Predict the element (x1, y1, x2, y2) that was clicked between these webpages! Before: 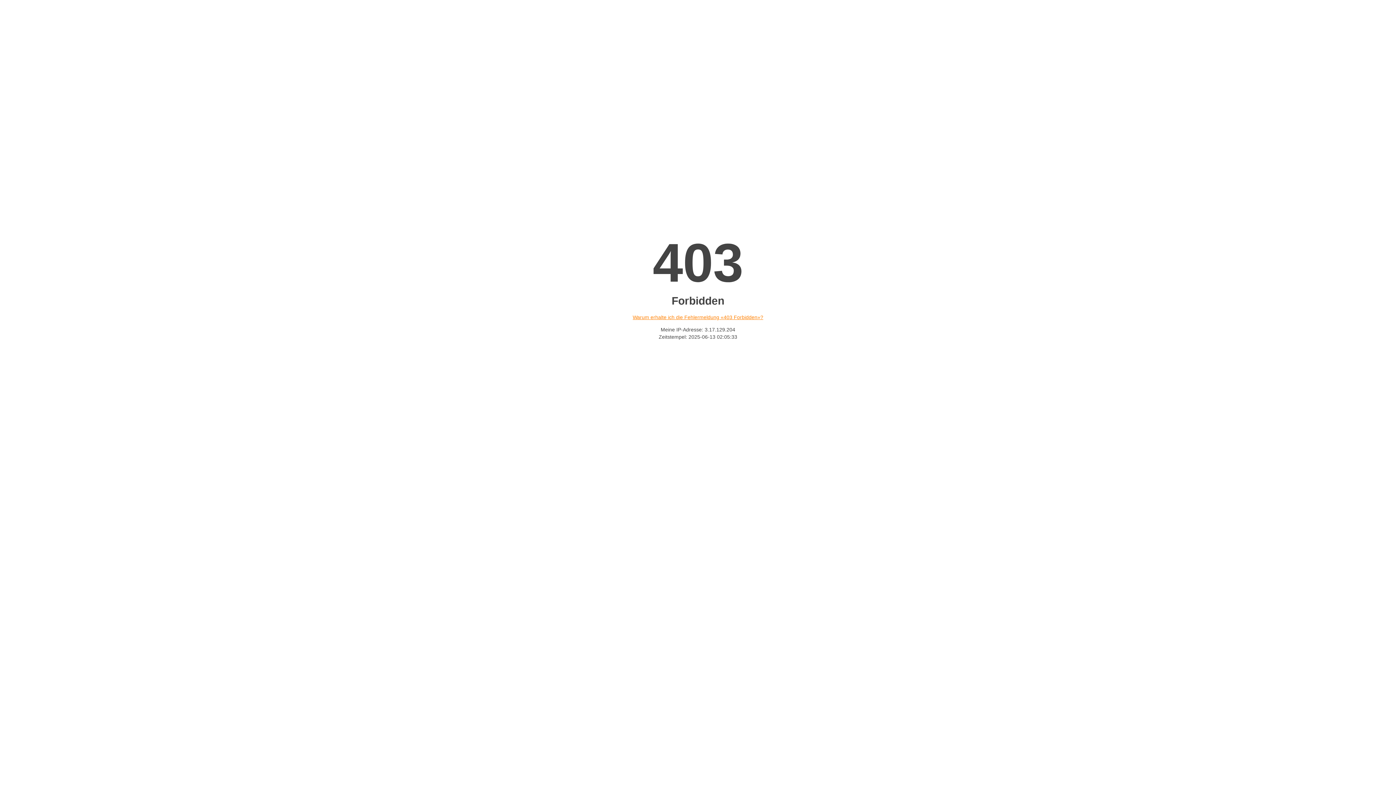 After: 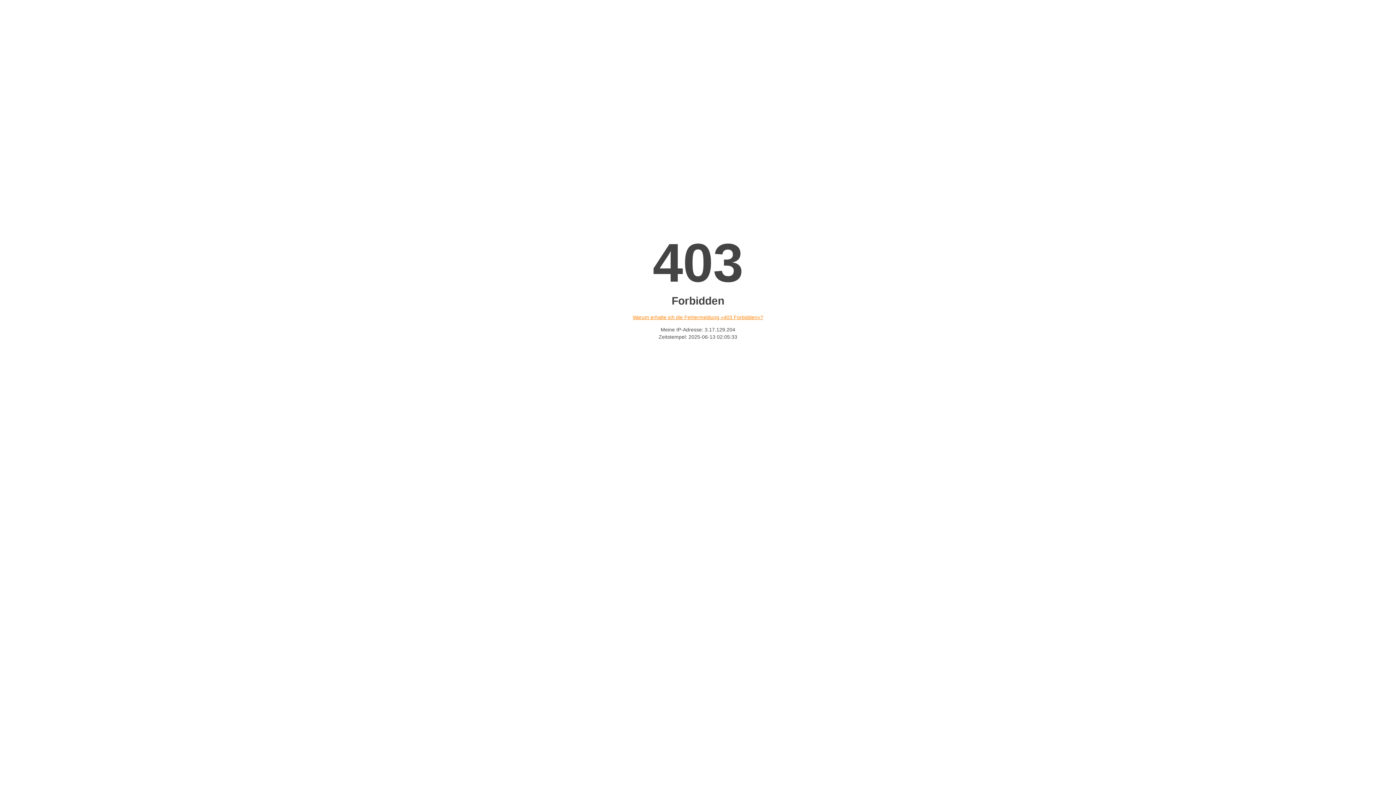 Action: label: Warum erhalte ich die Fehlermeldung «403 Forbidden»? bbox: (632, 314, 763, 320)